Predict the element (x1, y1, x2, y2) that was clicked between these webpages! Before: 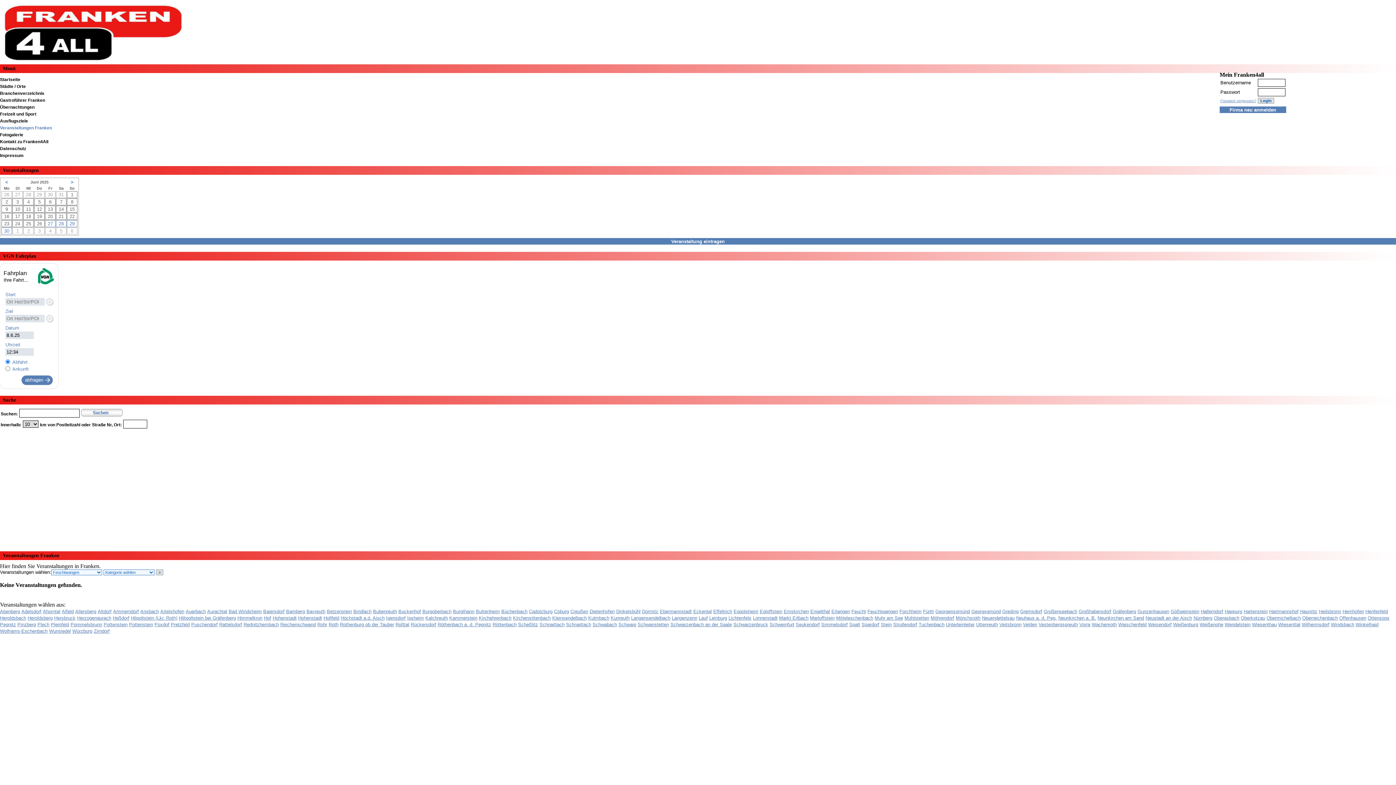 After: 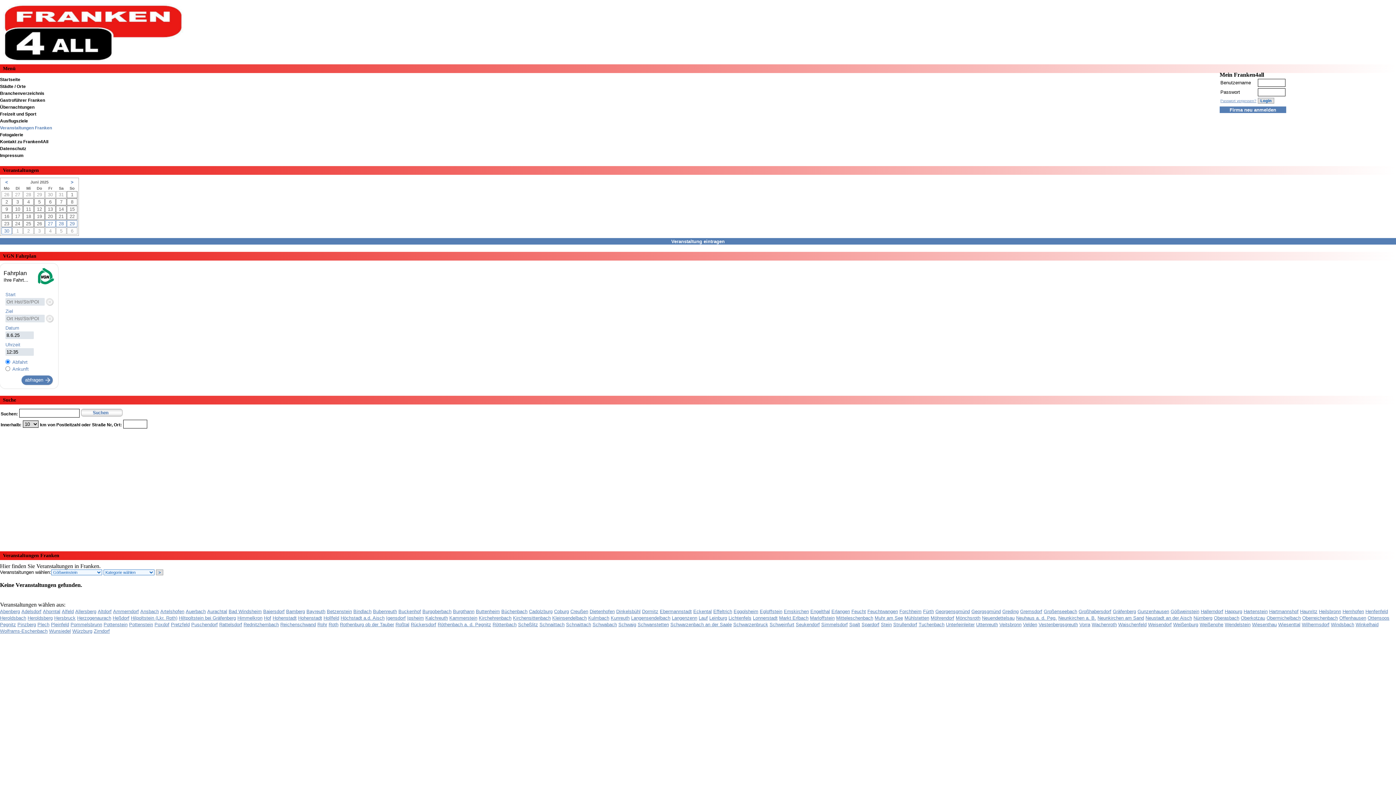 Action: label: Gößweinstein bbox: (1170, 609, 1199, 614)